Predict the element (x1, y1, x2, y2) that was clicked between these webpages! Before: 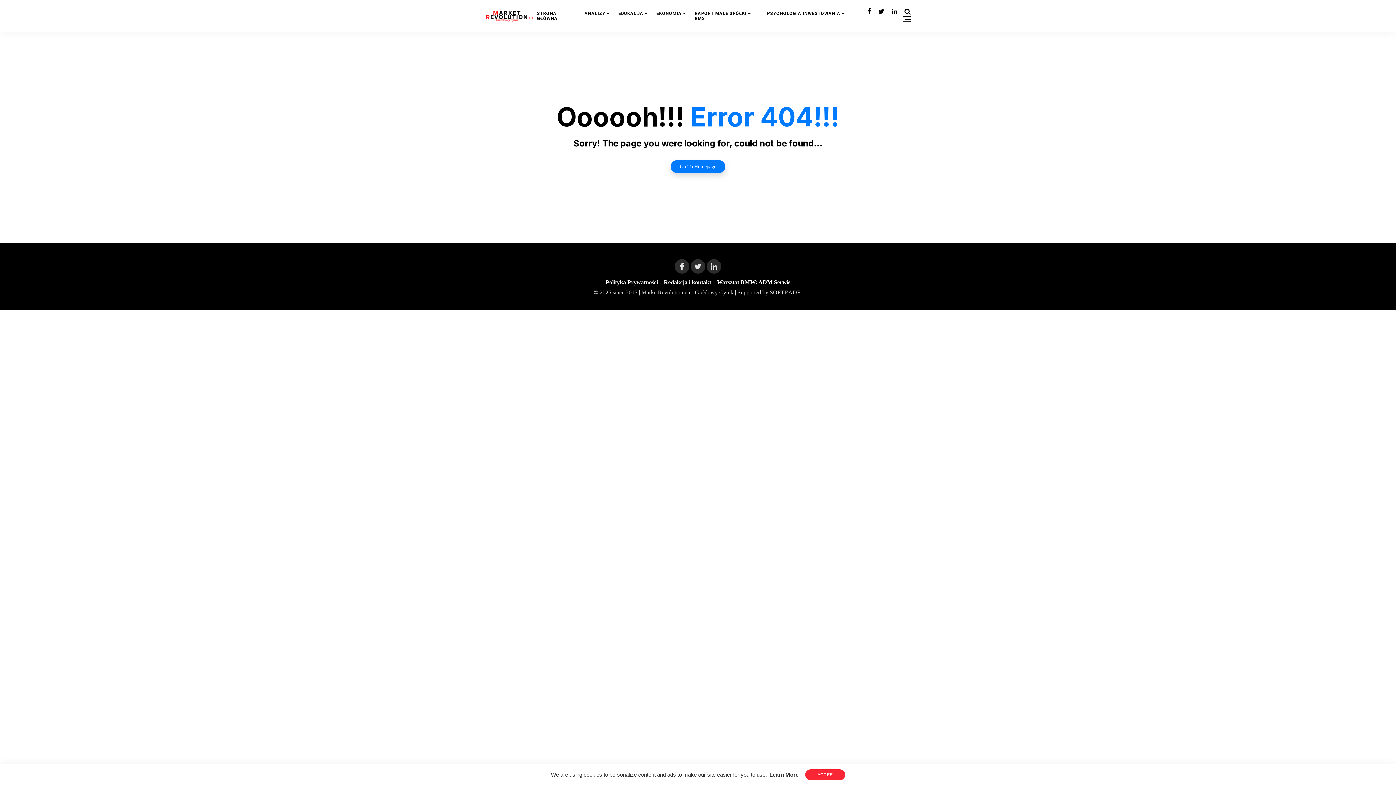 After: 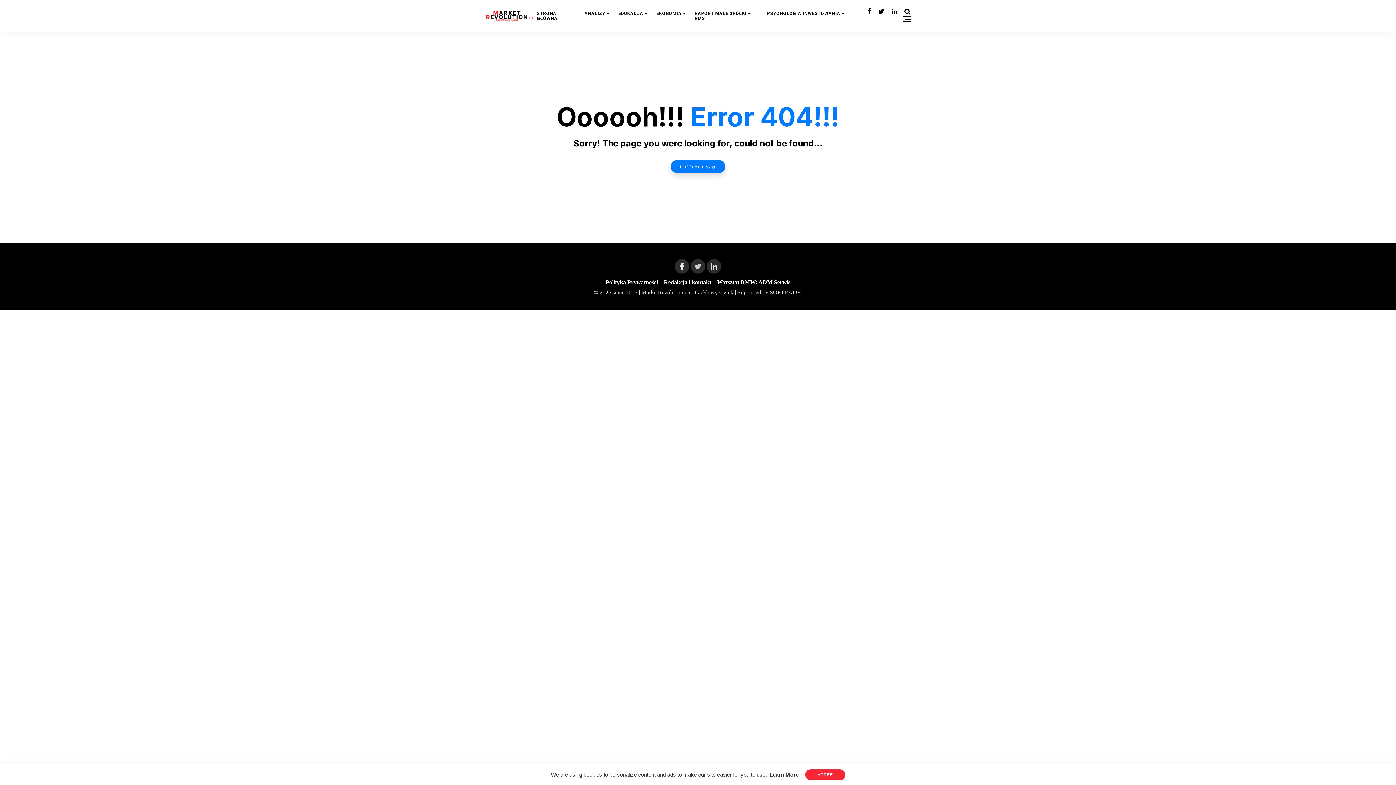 Action: bbox: (690, 259, 705, 273)